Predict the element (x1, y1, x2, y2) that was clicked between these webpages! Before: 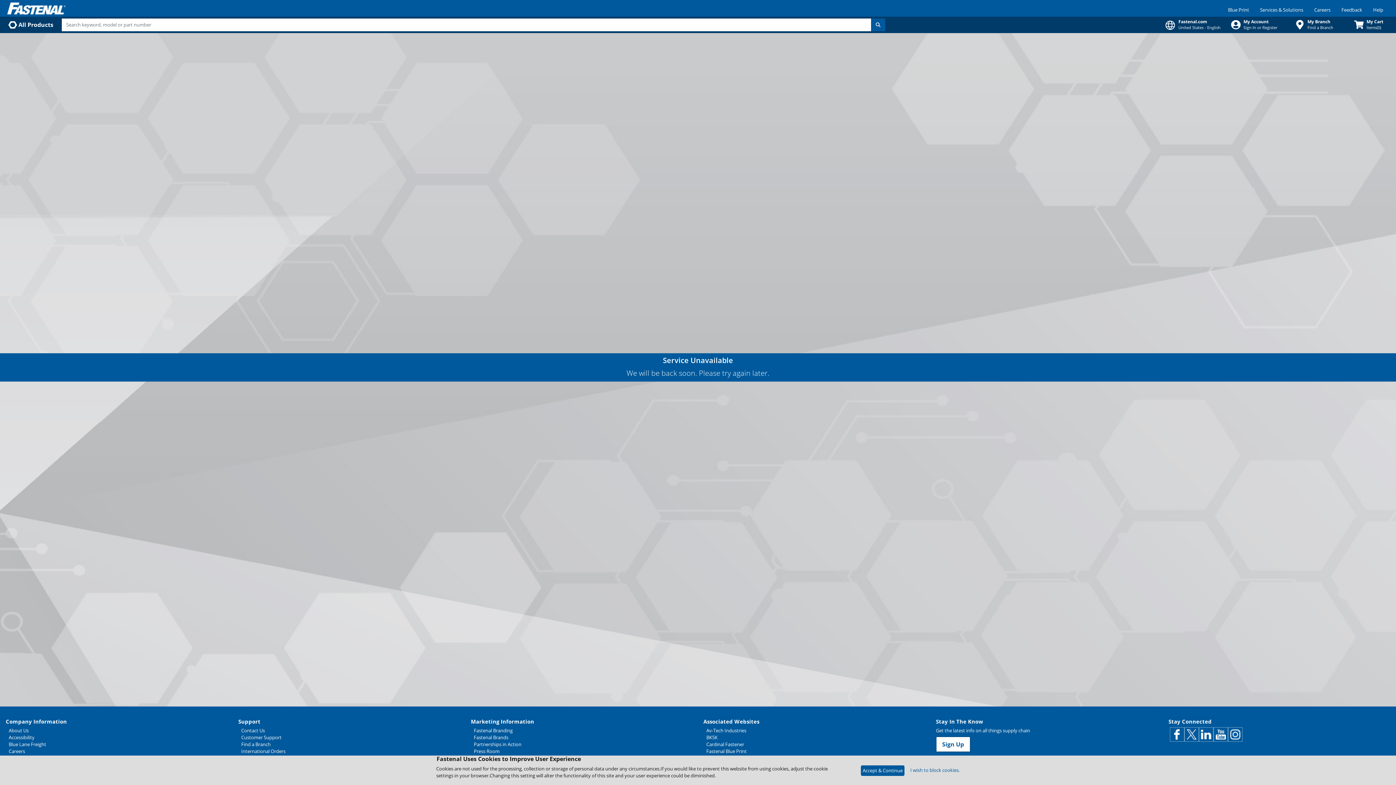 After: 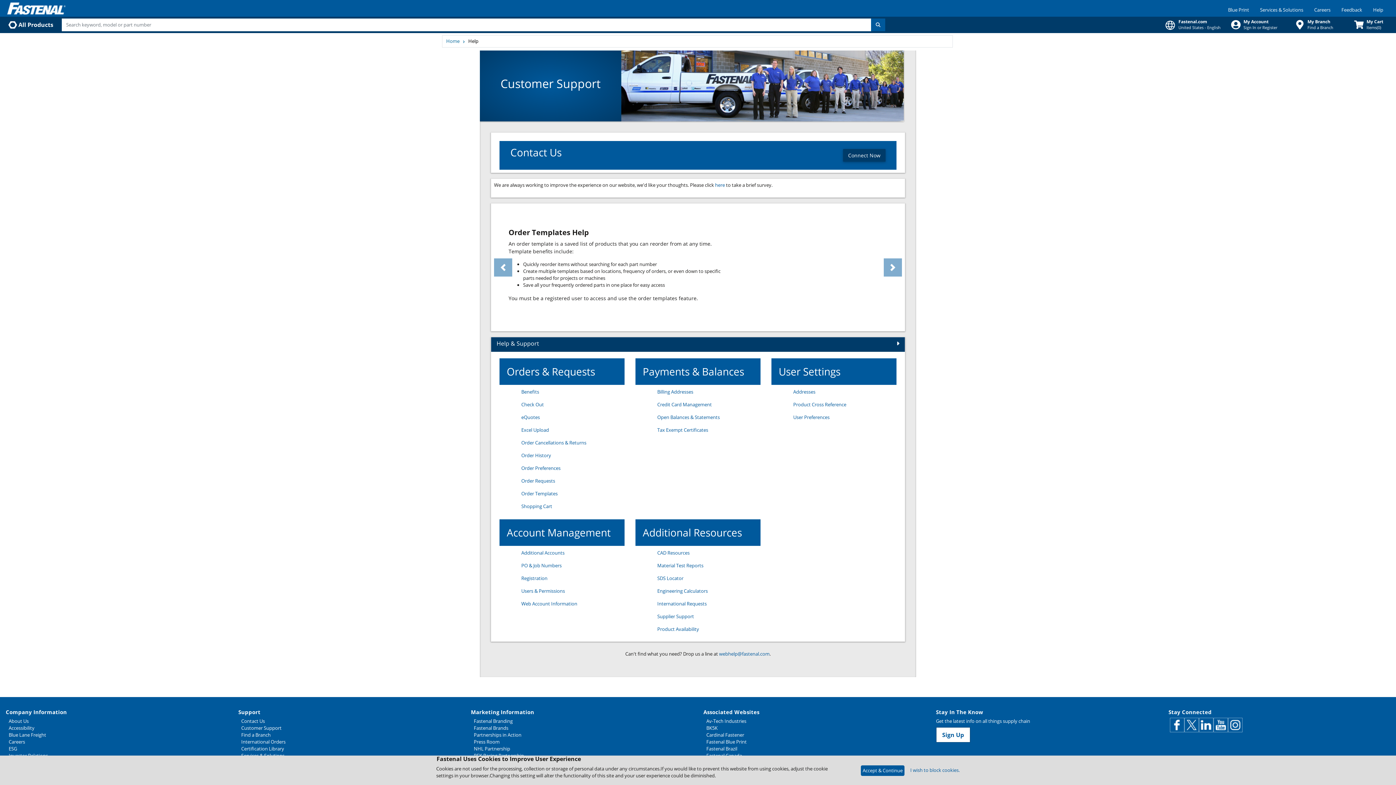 Action: label: Help bbox: (1368, 2, 1389, 16)